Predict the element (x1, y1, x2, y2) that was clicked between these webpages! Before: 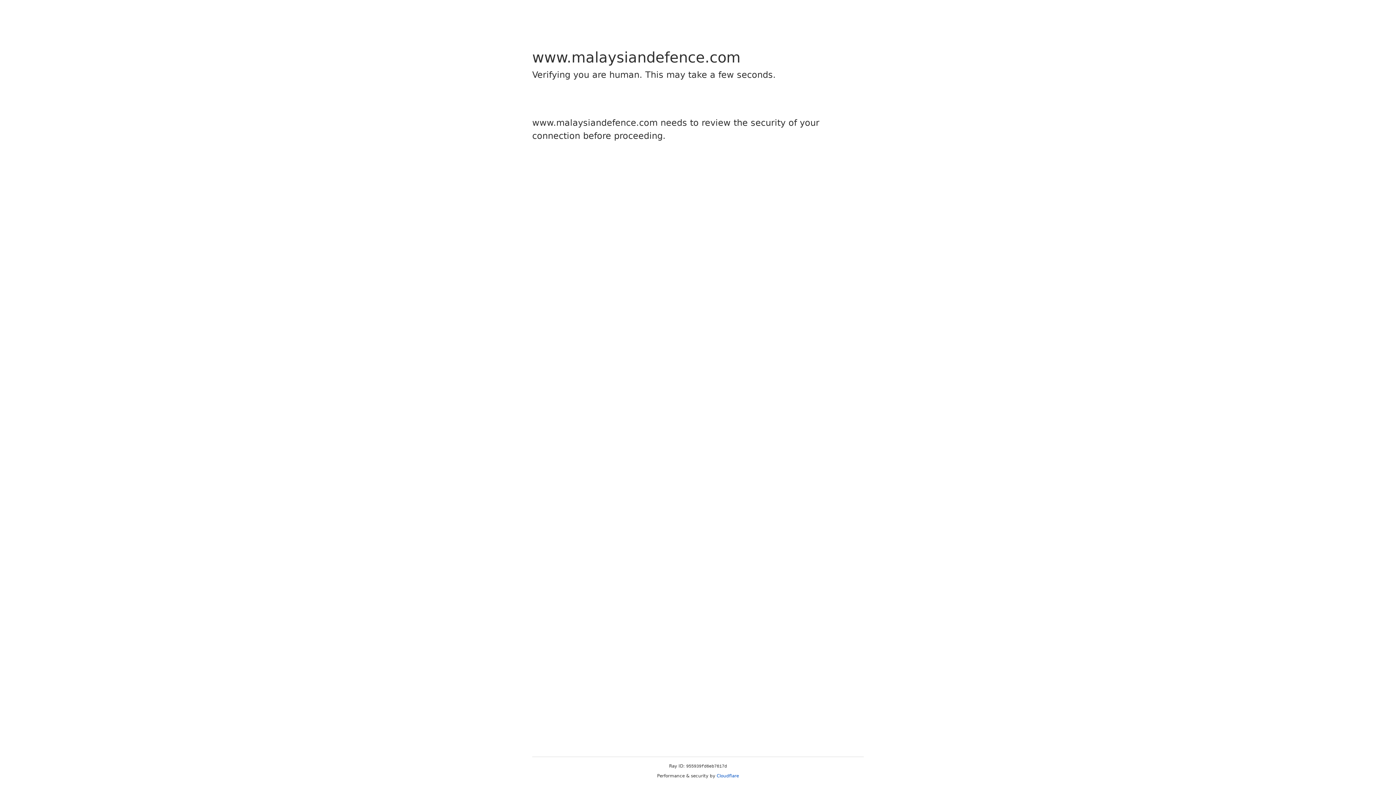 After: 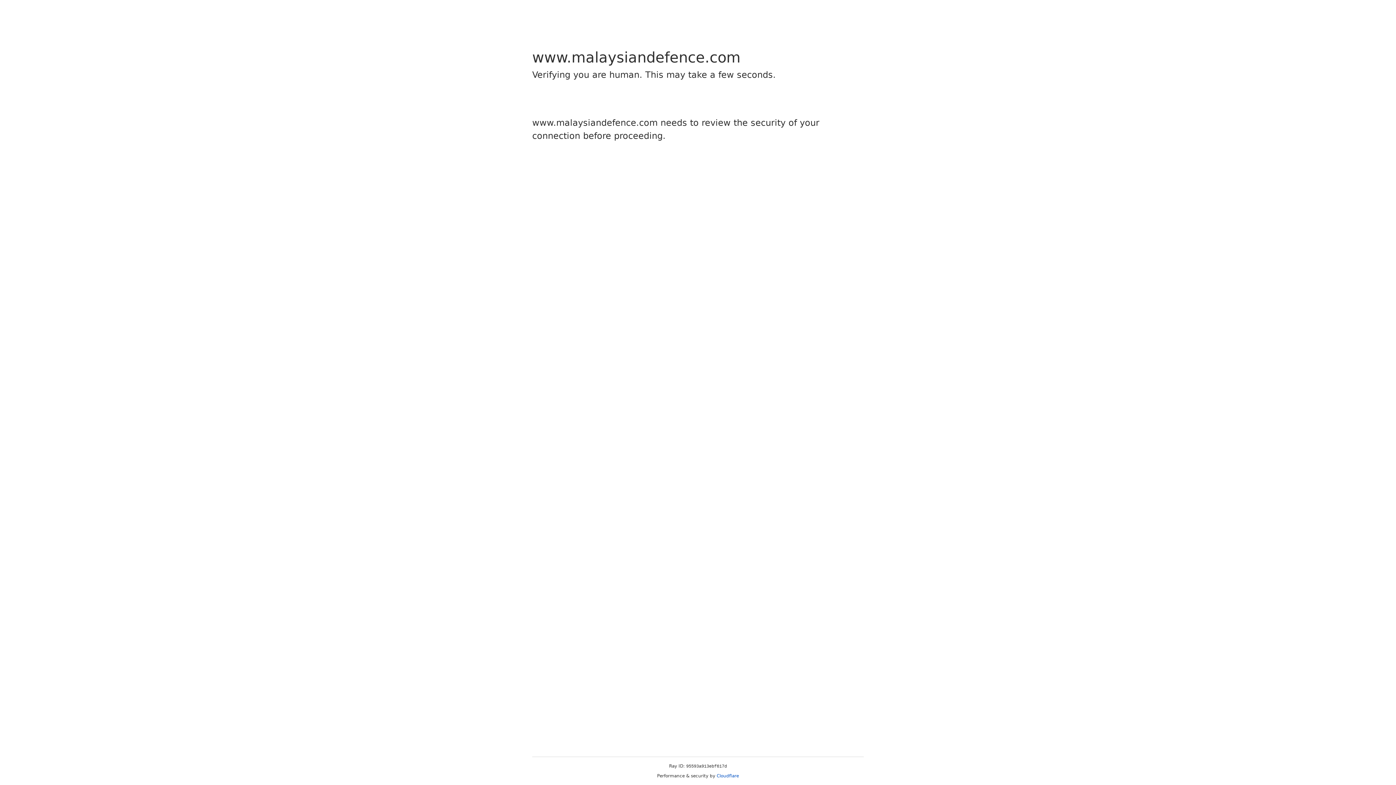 Action: label: Cloudflare bbox: (716, 773, 739, 778)